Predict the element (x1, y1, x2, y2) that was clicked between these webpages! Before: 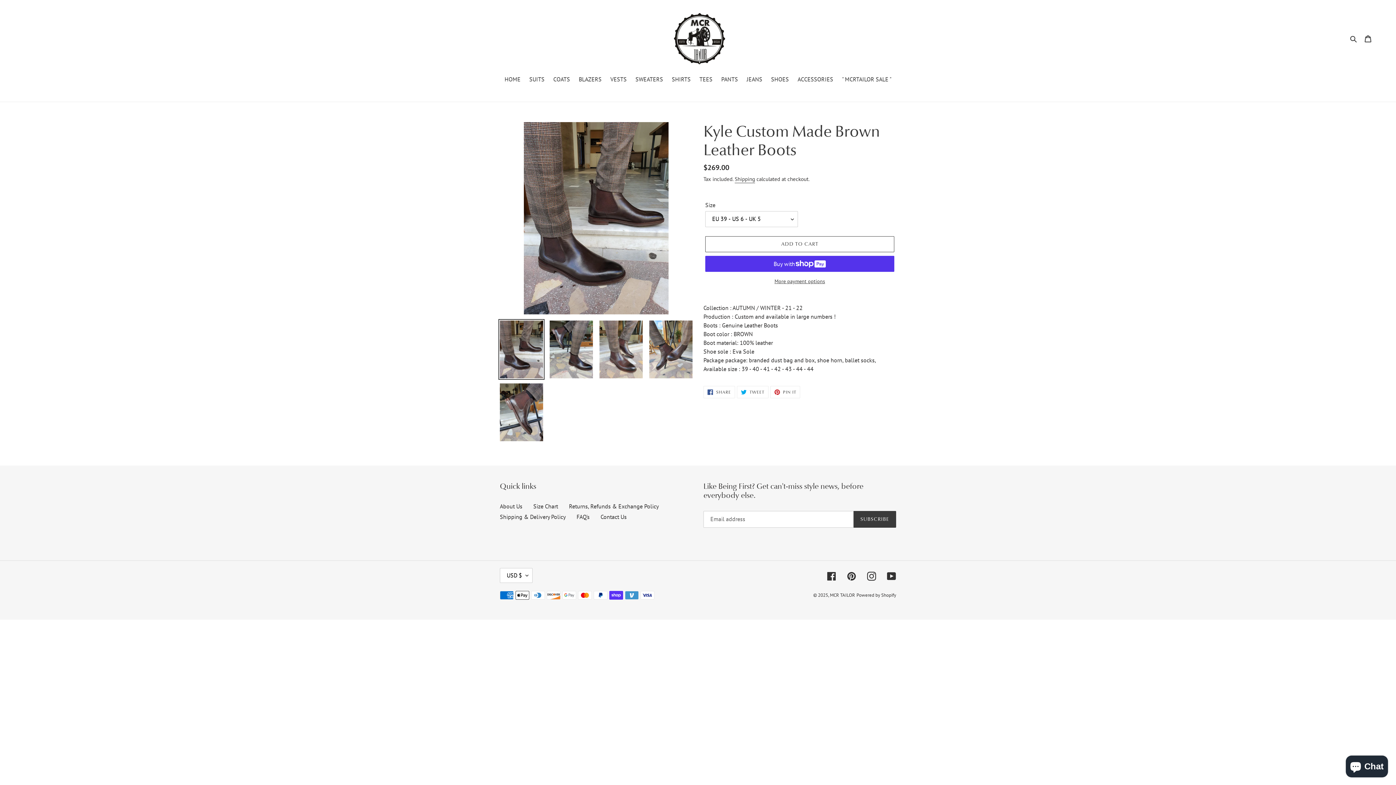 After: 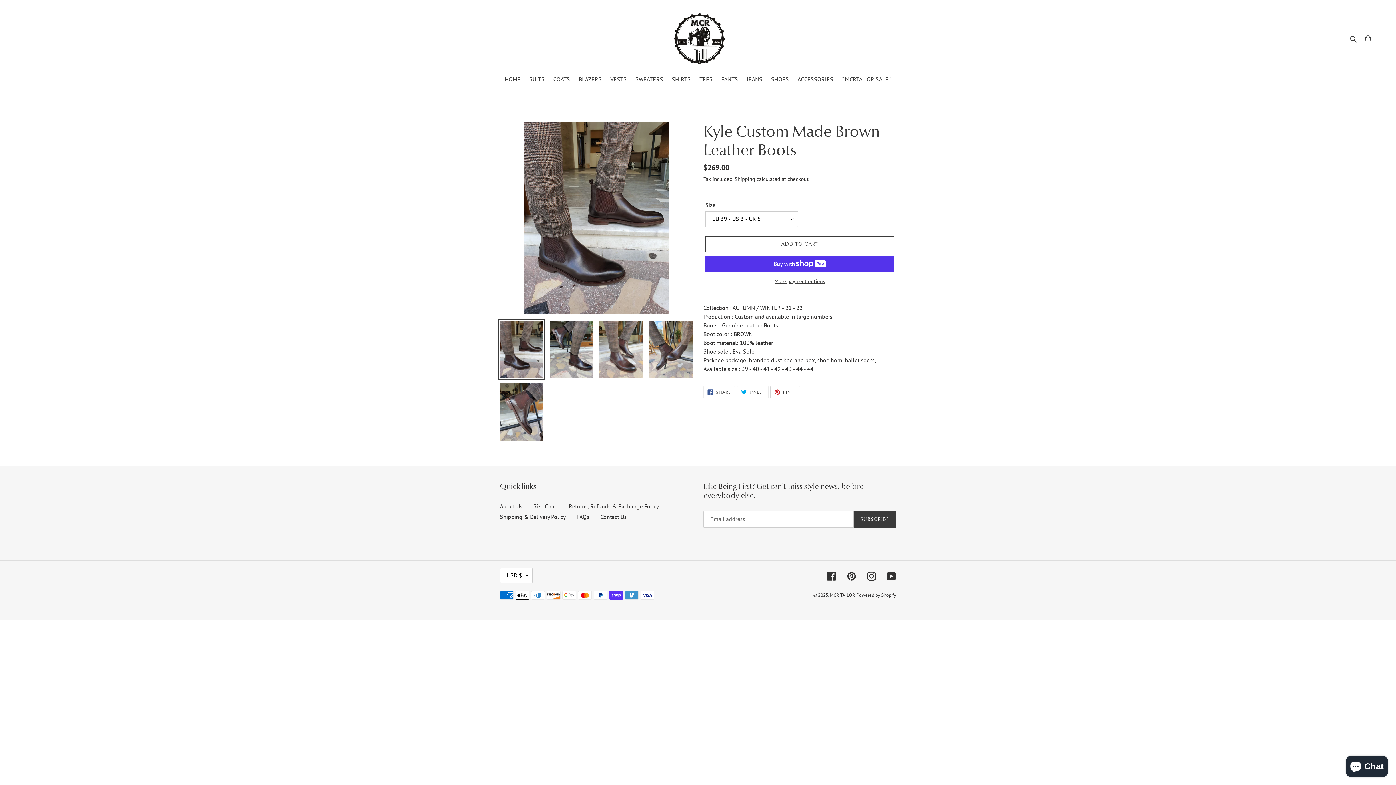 Action: bbox: (770, 386, 800, 398) label:  PIN IT
PIN ON PINTEREST